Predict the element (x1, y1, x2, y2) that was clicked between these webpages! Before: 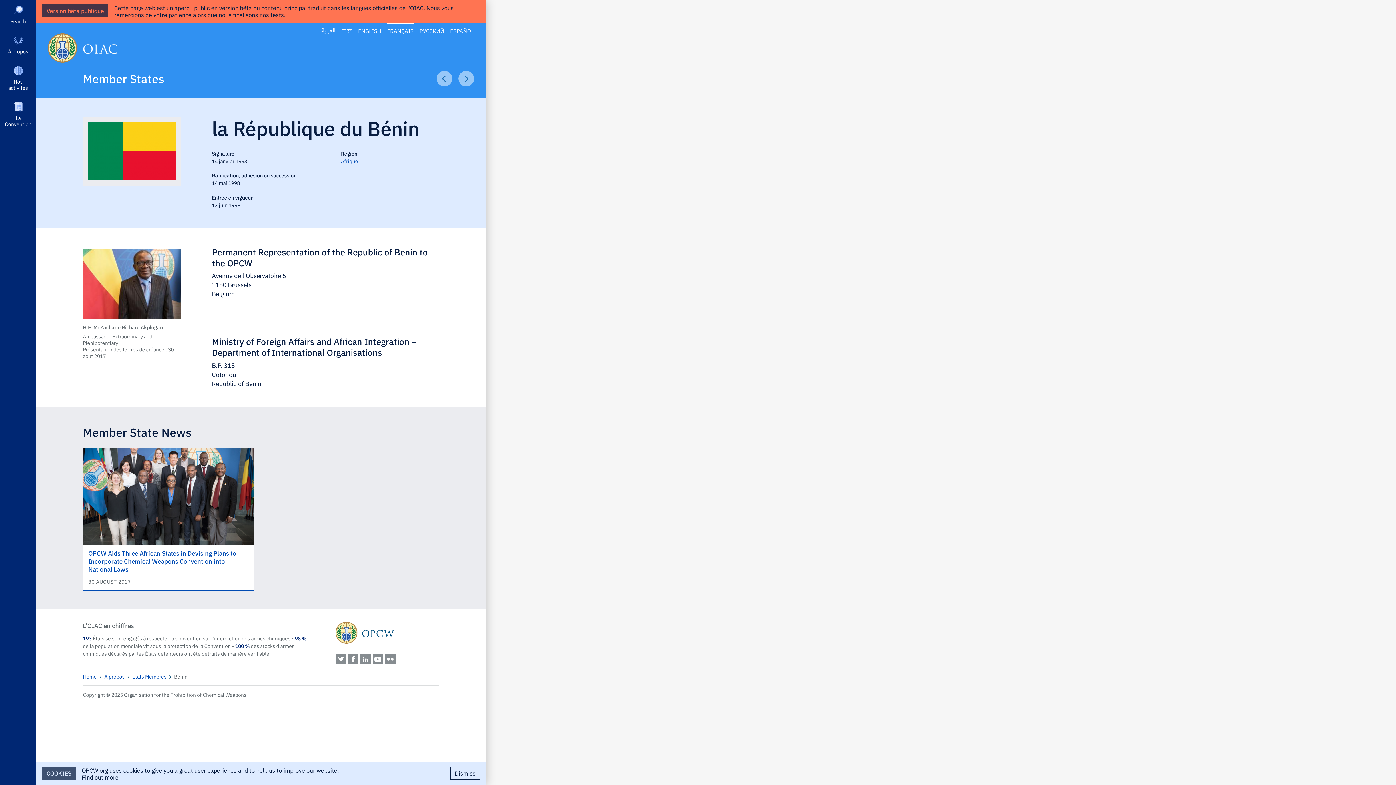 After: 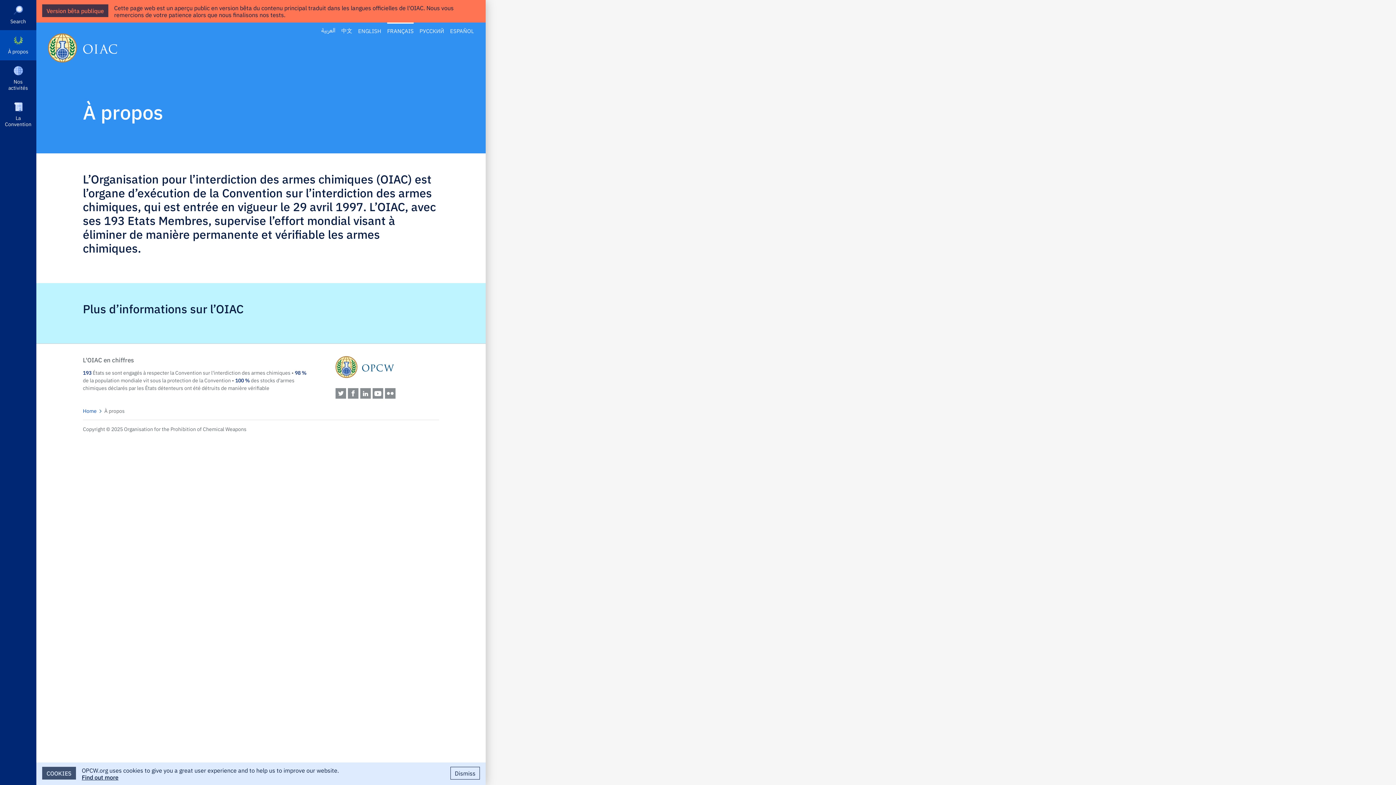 Action: label: À propos bbox: (104, 673, 124, 680)